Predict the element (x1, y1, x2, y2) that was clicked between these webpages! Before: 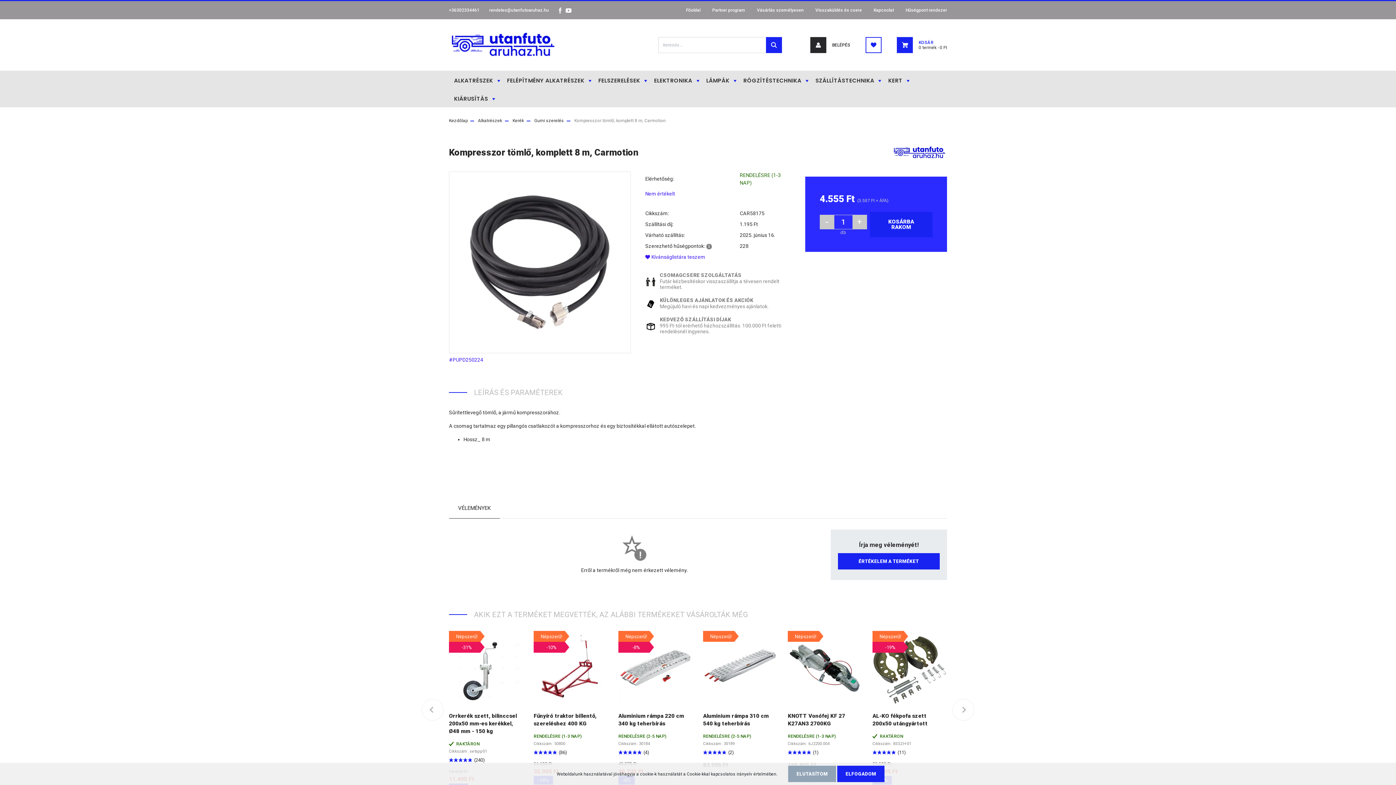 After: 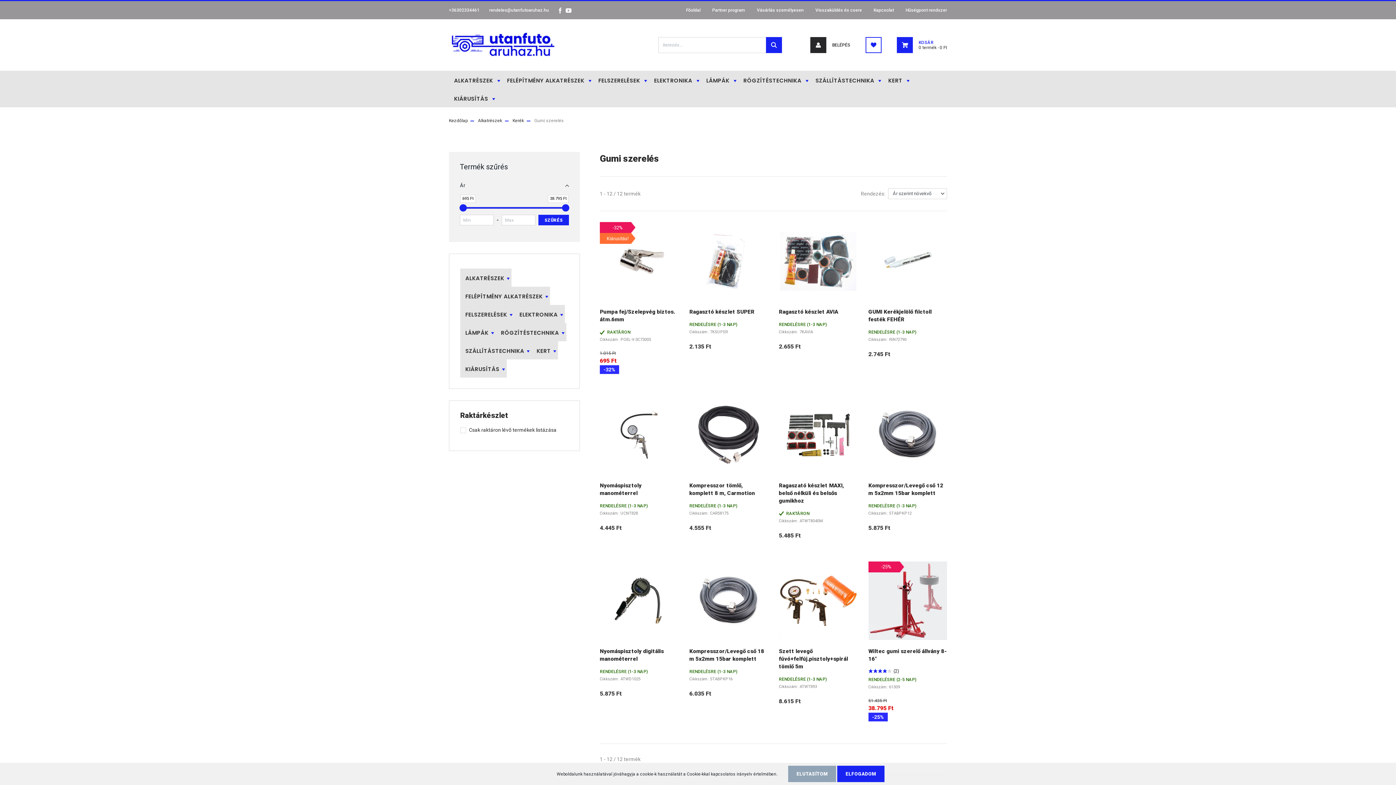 Action: bbox: (534, 118, 564, 123) label: Gumi szerelés